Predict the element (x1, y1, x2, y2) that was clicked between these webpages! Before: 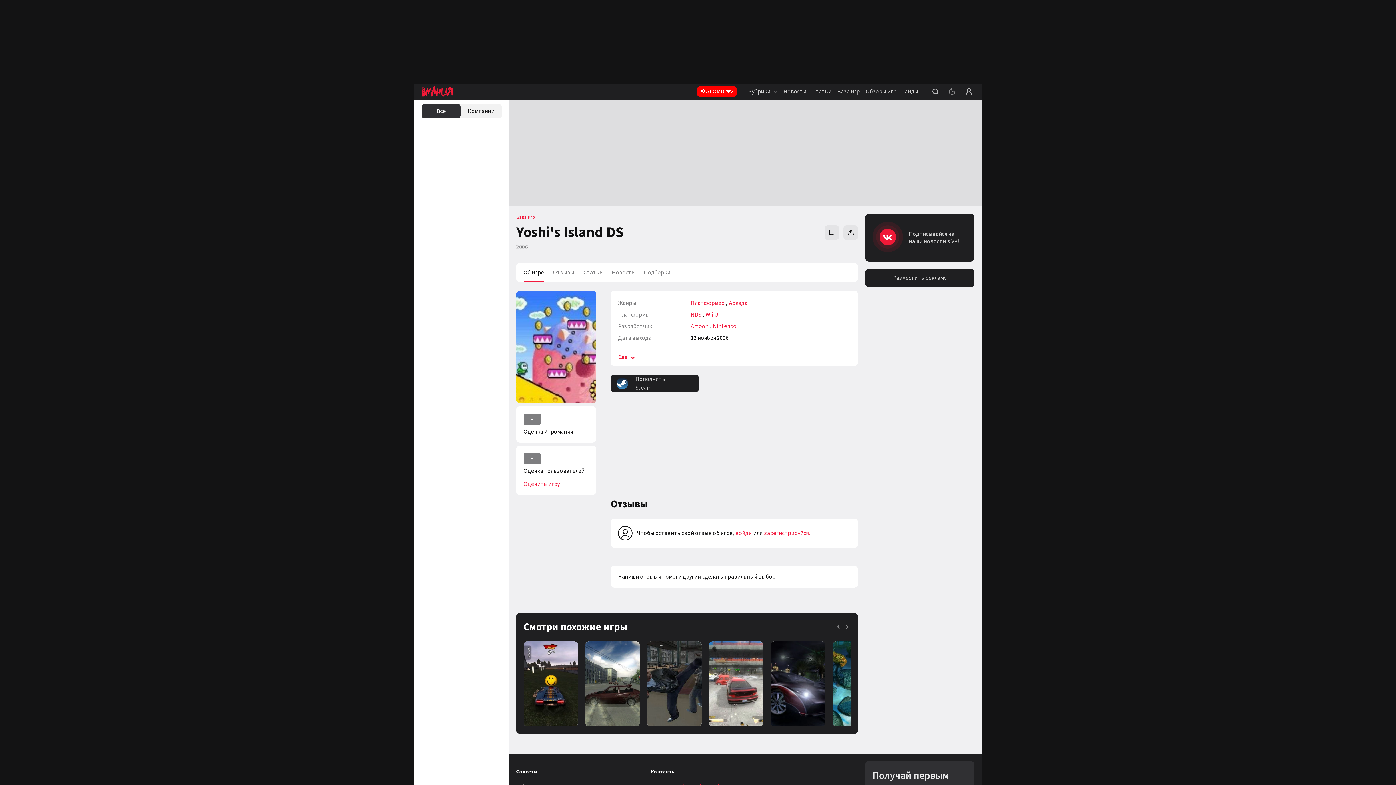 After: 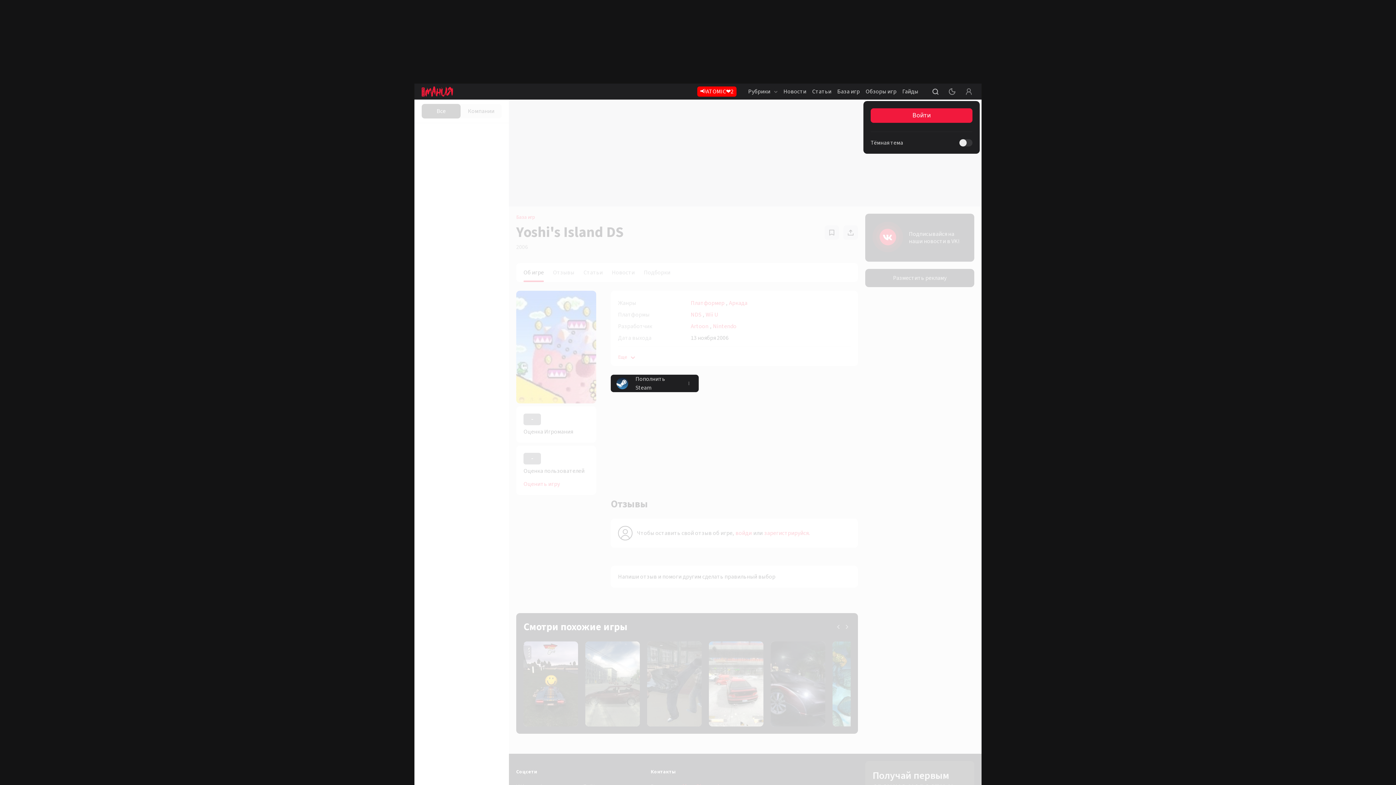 Action: bbox: (963, 83, 974, 99)